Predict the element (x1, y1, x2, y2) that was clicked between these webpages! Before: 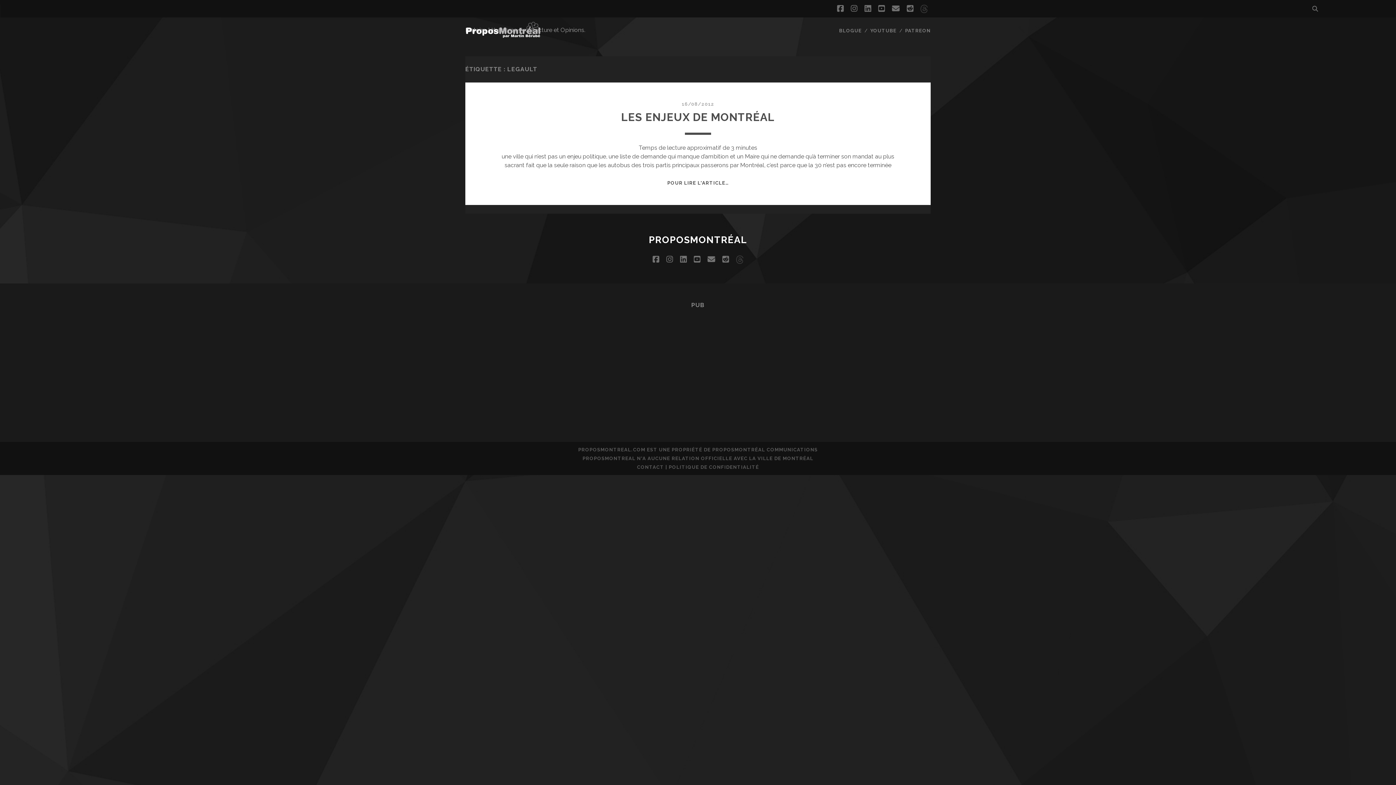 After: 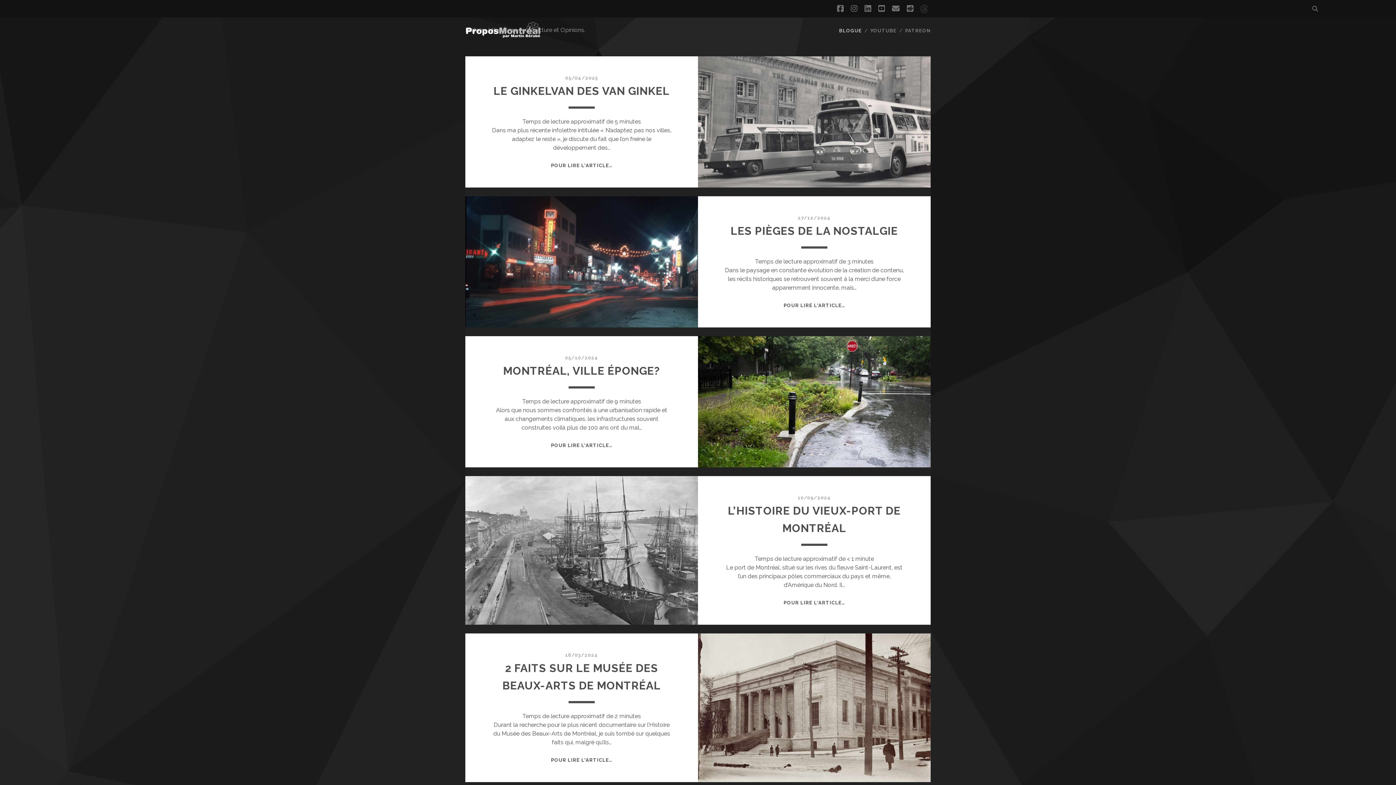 Action: label: PROPOSMONTRÉAL bbox: (465, 29, 541, 39)